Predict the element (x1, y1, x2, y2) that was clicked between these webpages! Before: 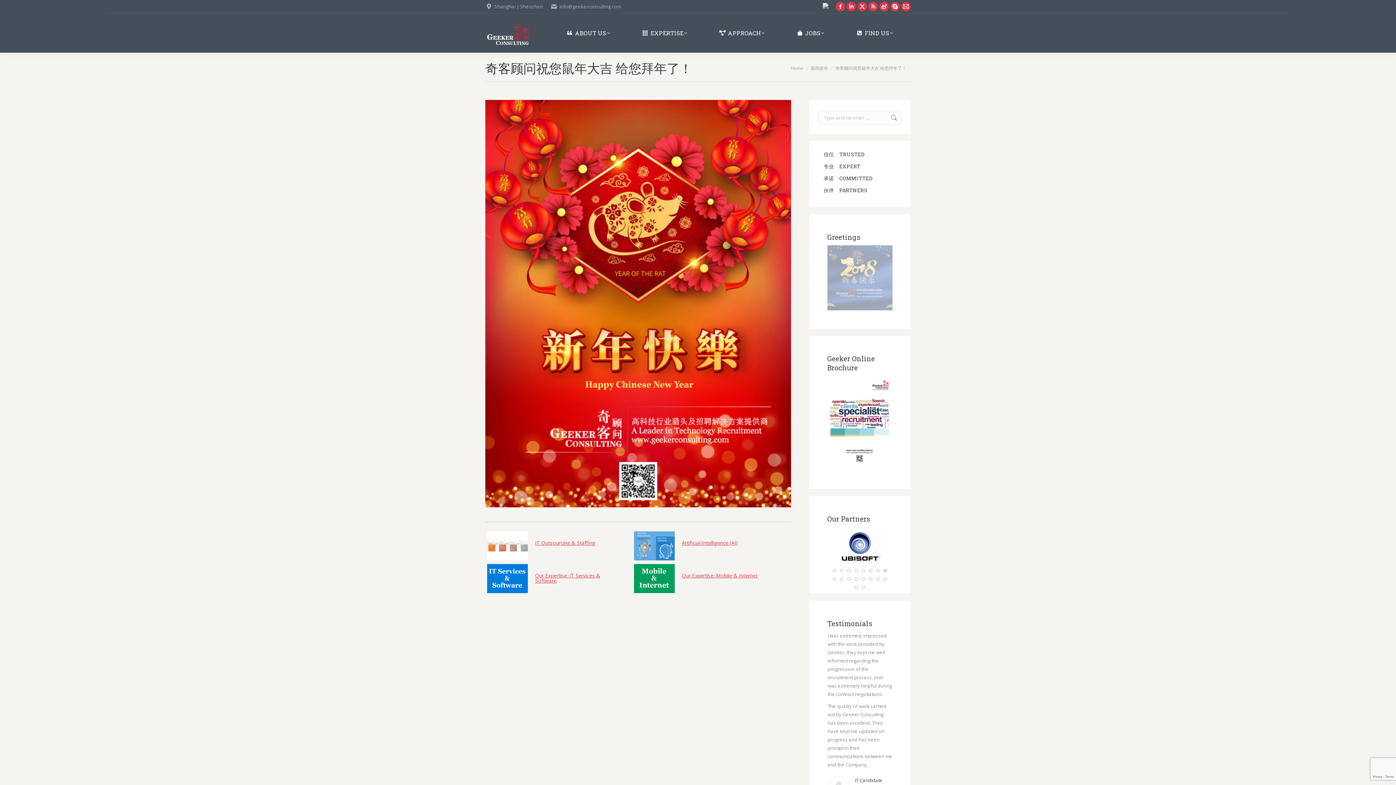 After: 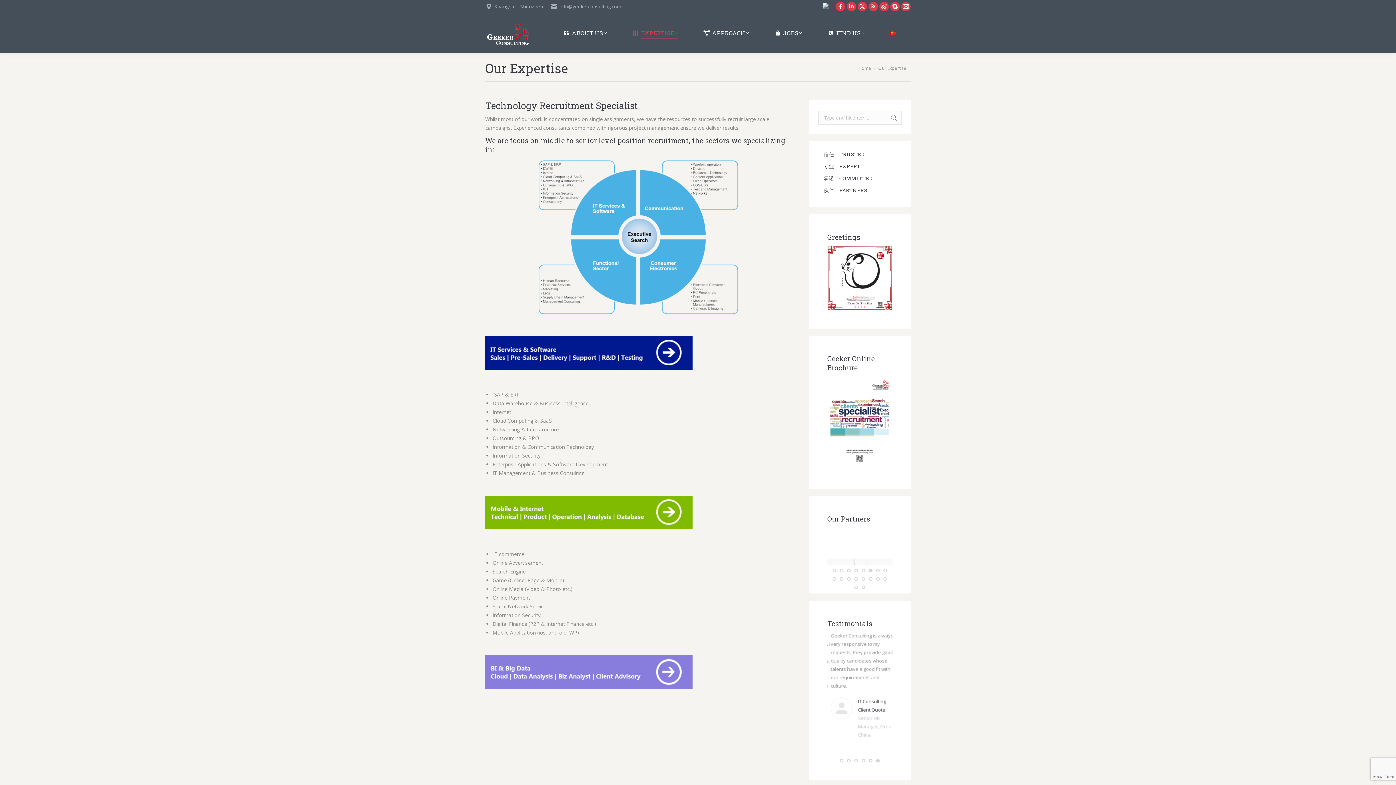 Action: bbox: (638, 28, 691, 37) label: EXPERTISE